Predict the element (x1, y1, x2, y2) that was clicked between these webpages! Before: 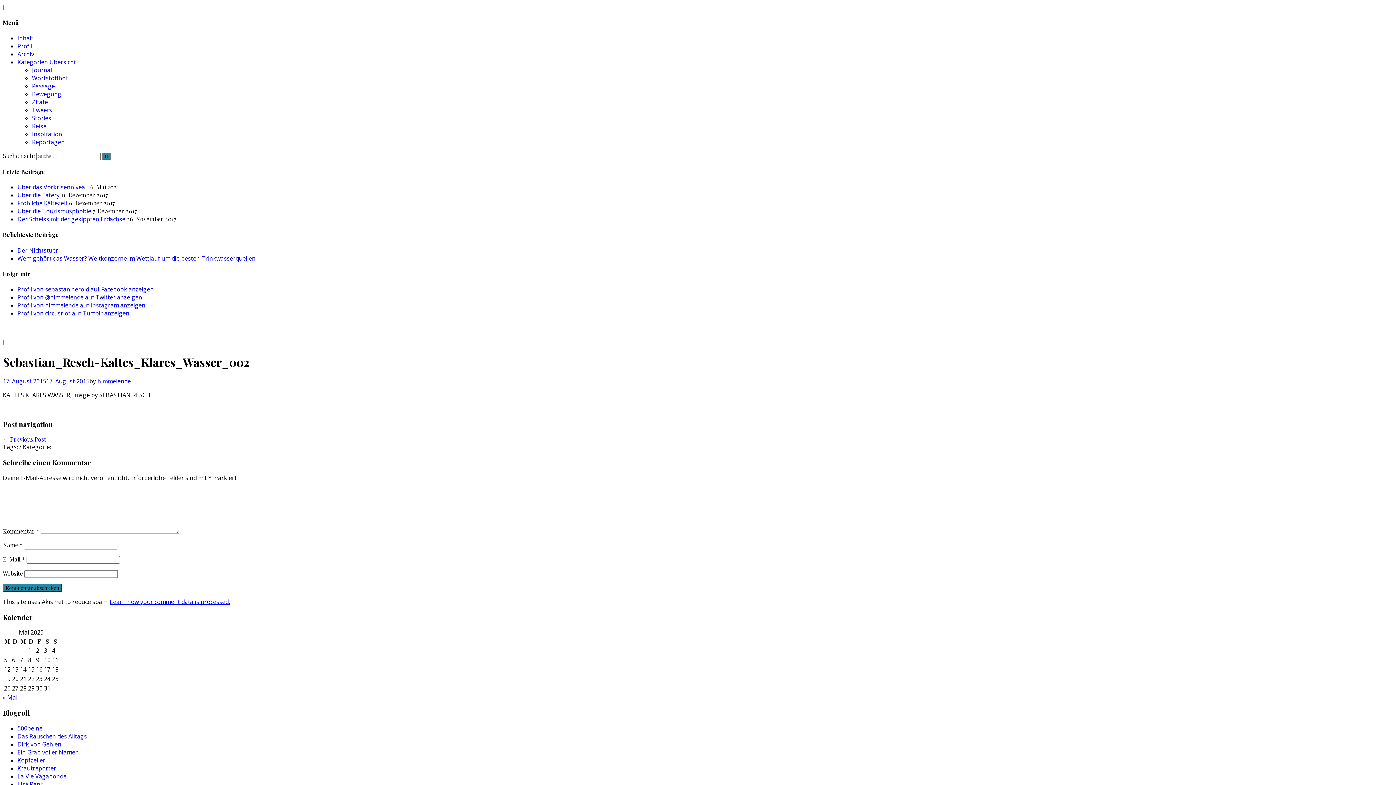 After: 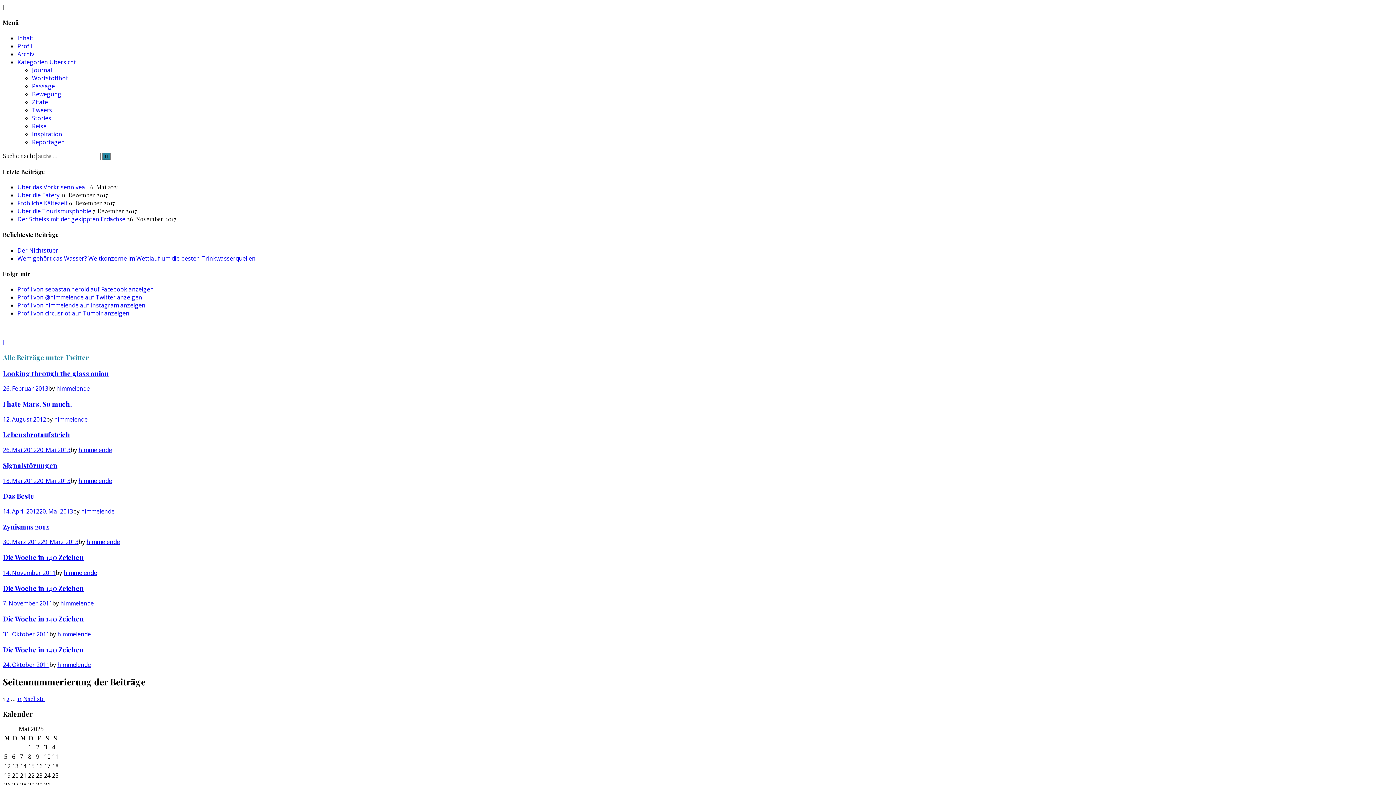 Action: bbox: (32, 106, 52, 114) label: Tweets